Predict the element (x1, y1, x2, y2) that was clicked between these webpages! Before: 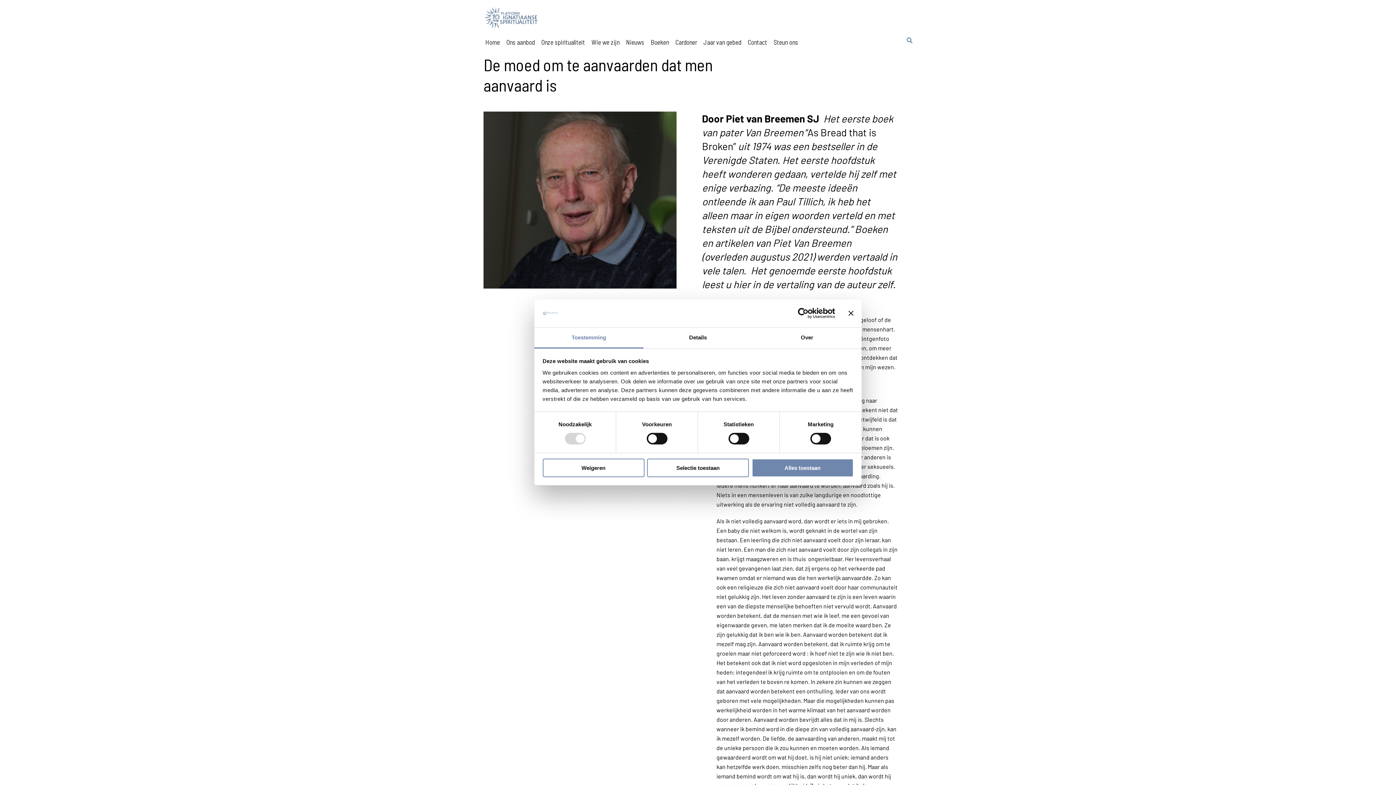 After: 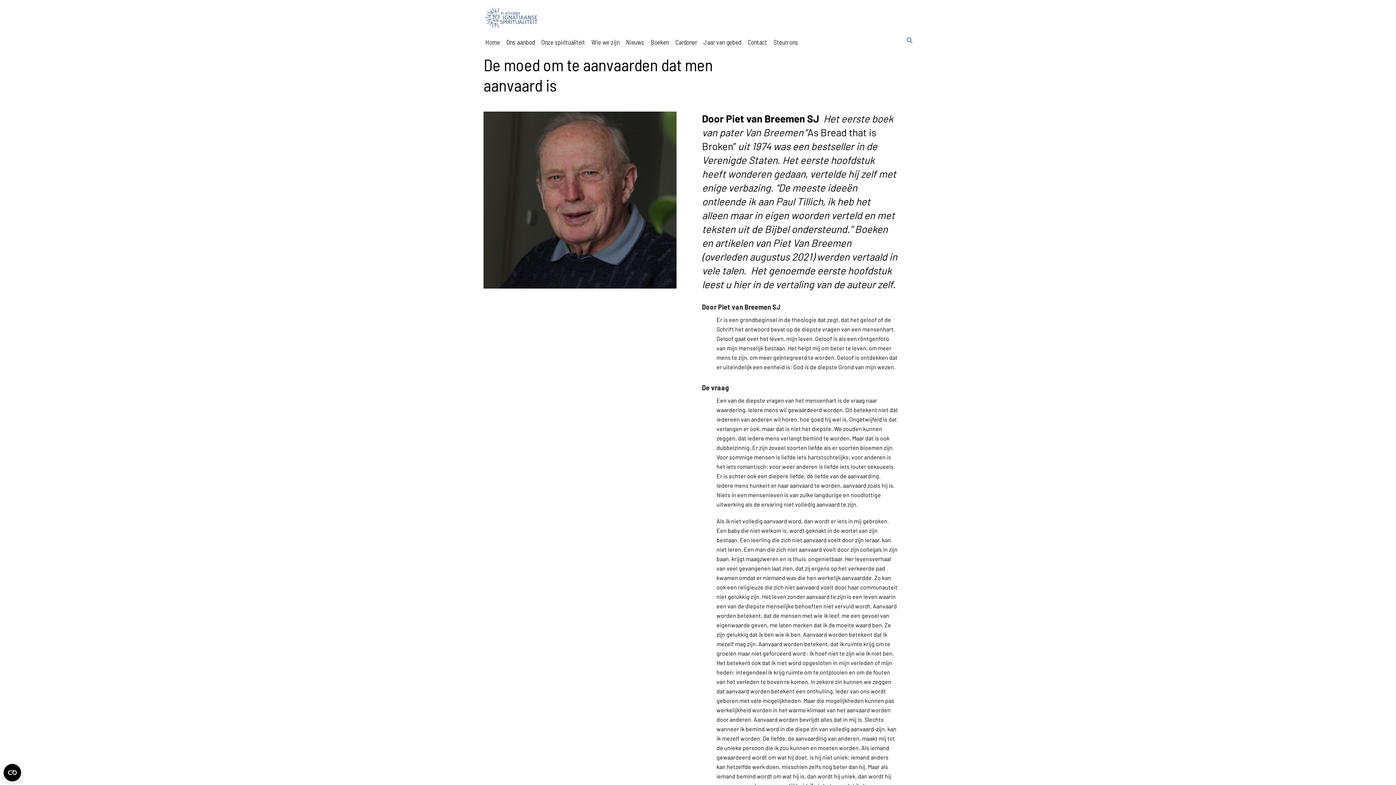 Action: bbox: (751, 458, 853, 477) label: Alles toestaan